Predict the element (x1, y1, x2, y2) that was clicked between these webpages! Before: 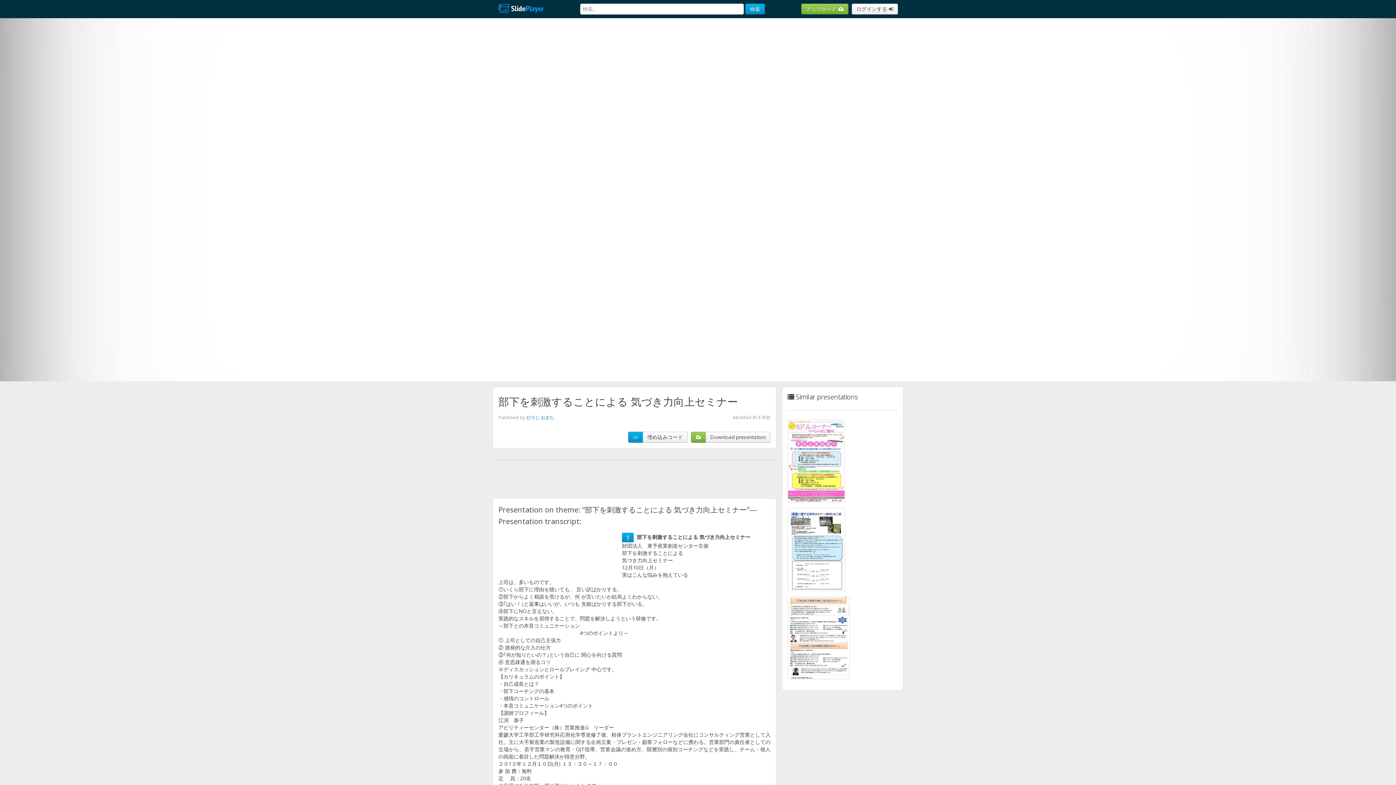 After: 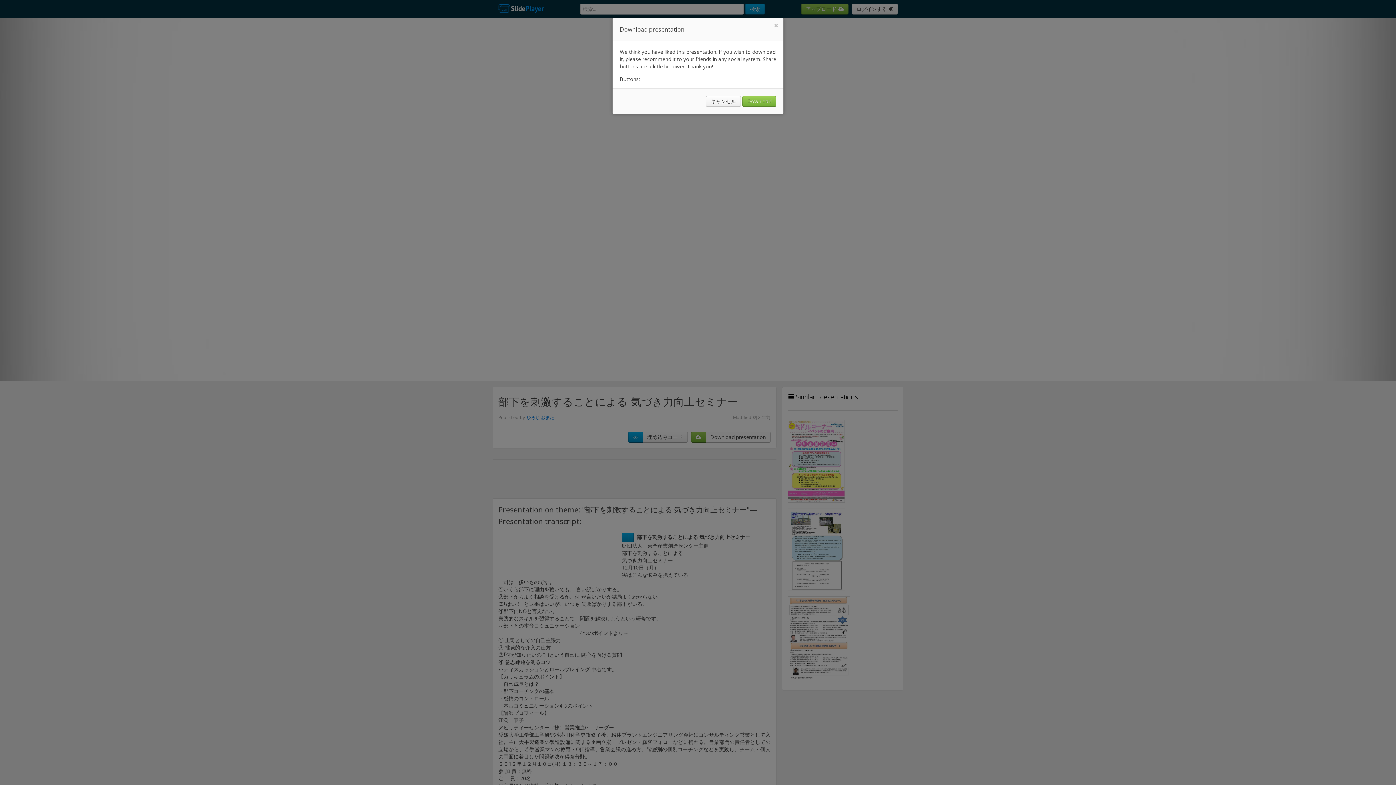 Action: bbox: (705, 432, 770, 442) label: Download presentation